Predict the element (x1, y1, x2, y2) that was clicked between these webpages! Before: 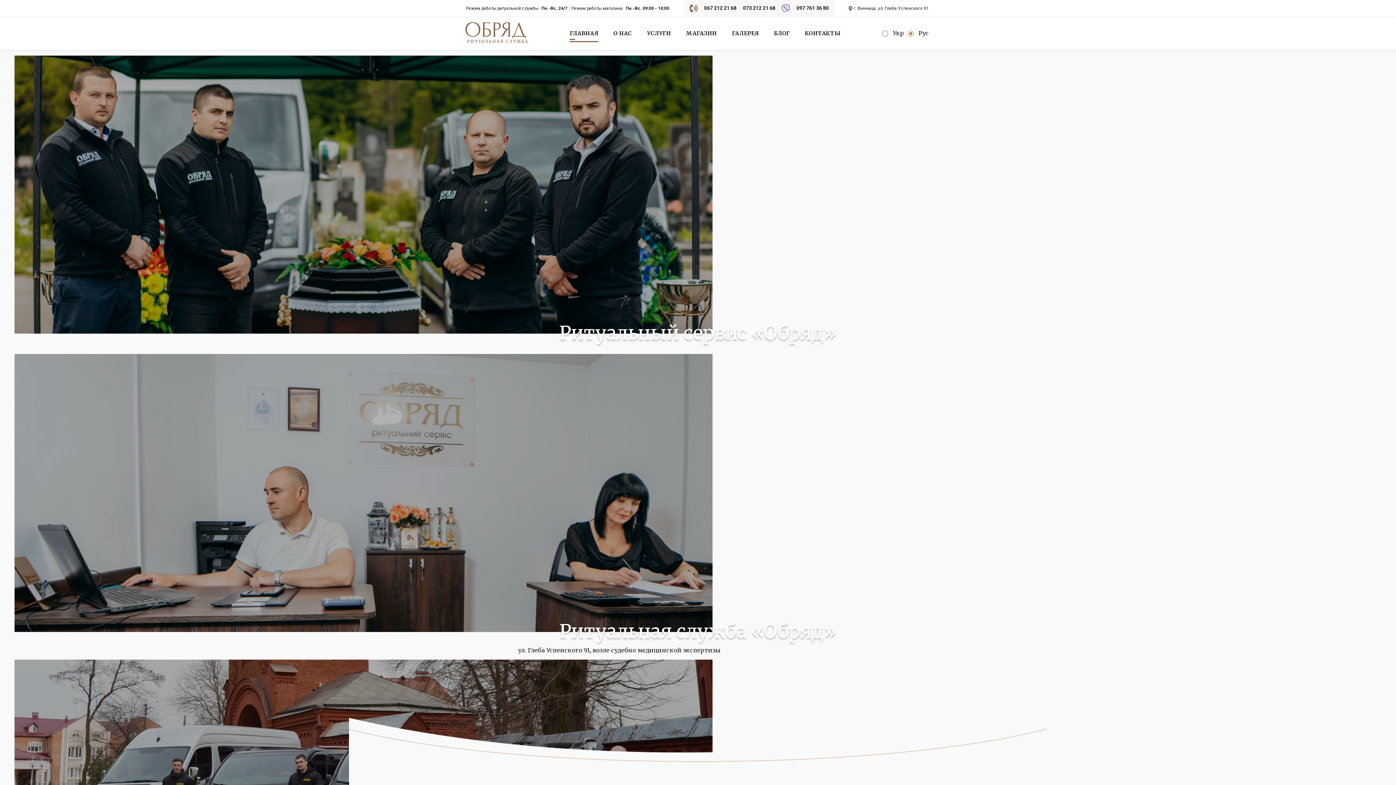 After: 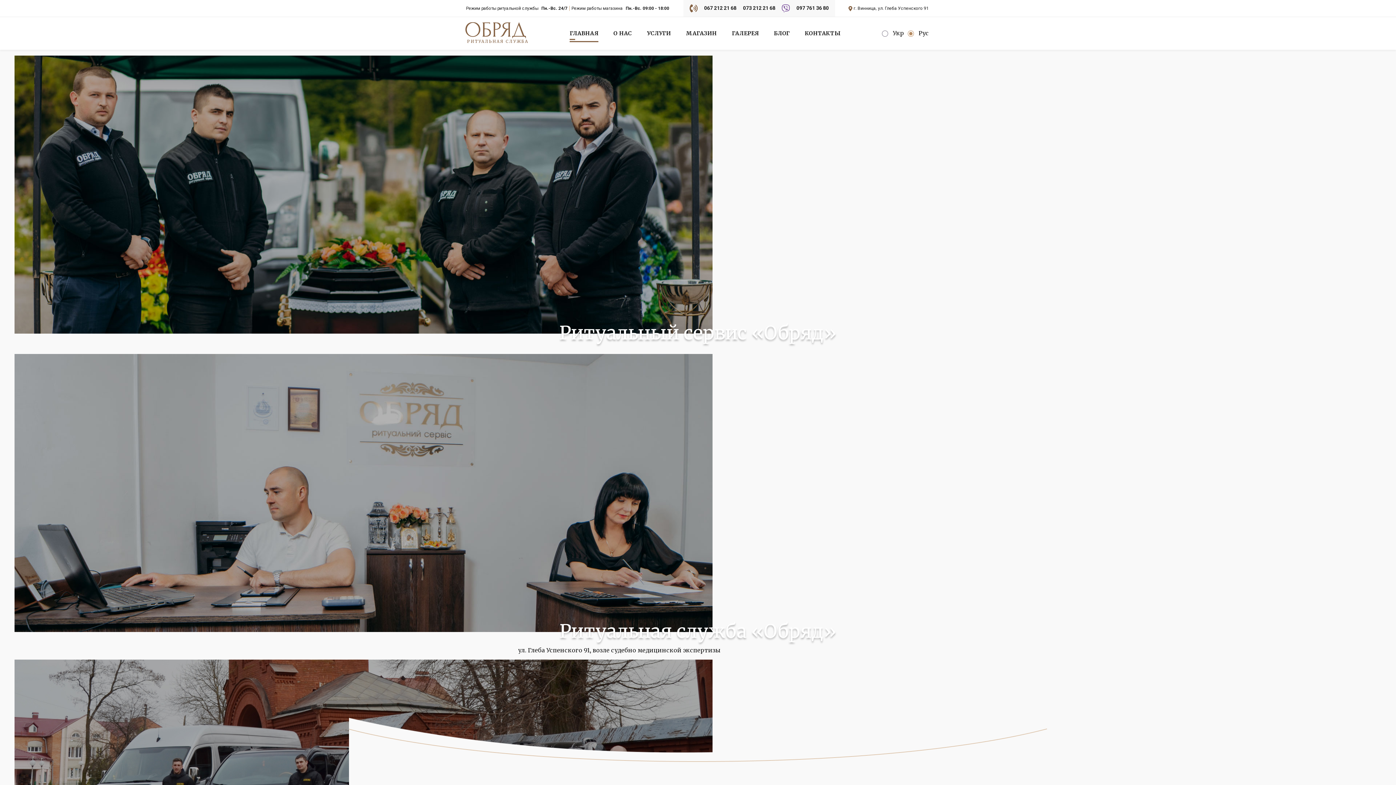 Action: bbox: (465, 22, 526, 27)